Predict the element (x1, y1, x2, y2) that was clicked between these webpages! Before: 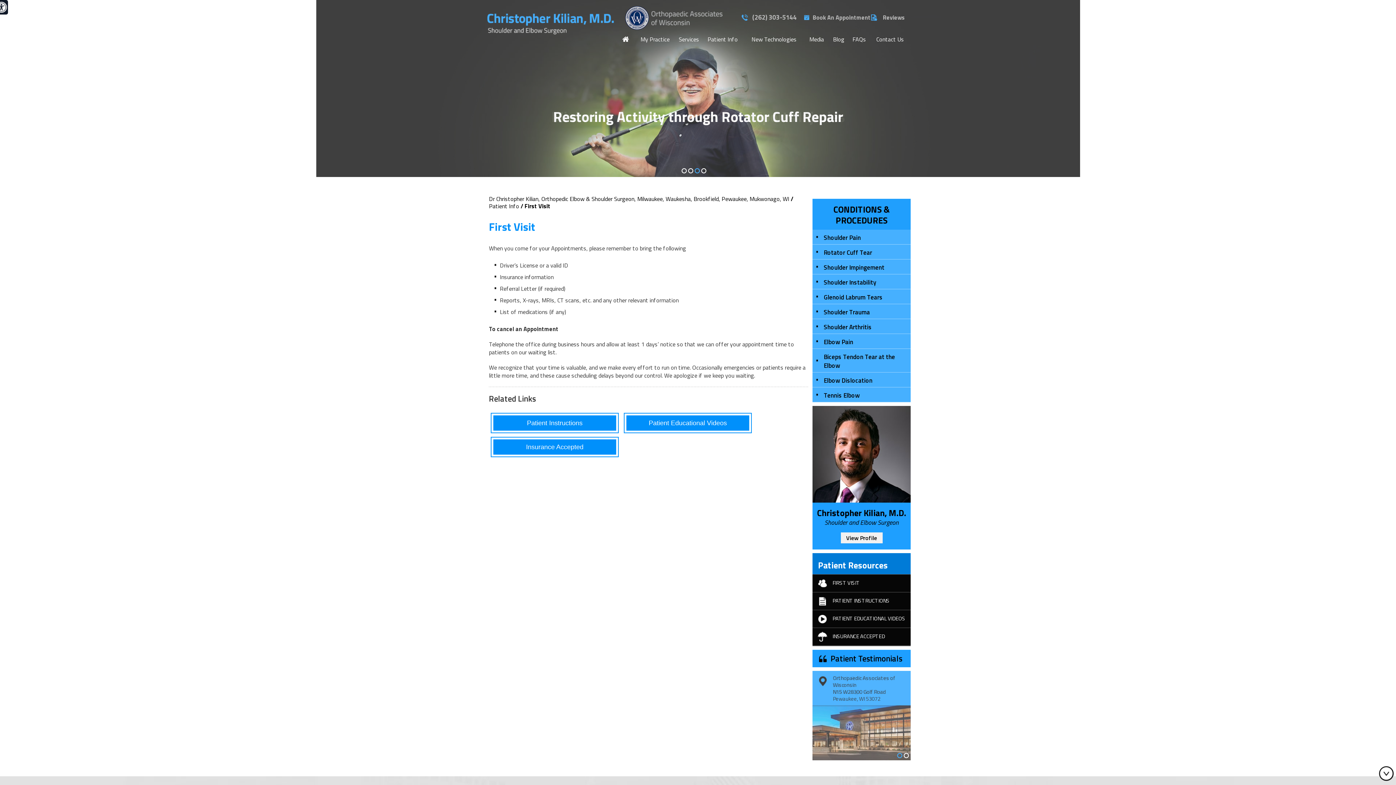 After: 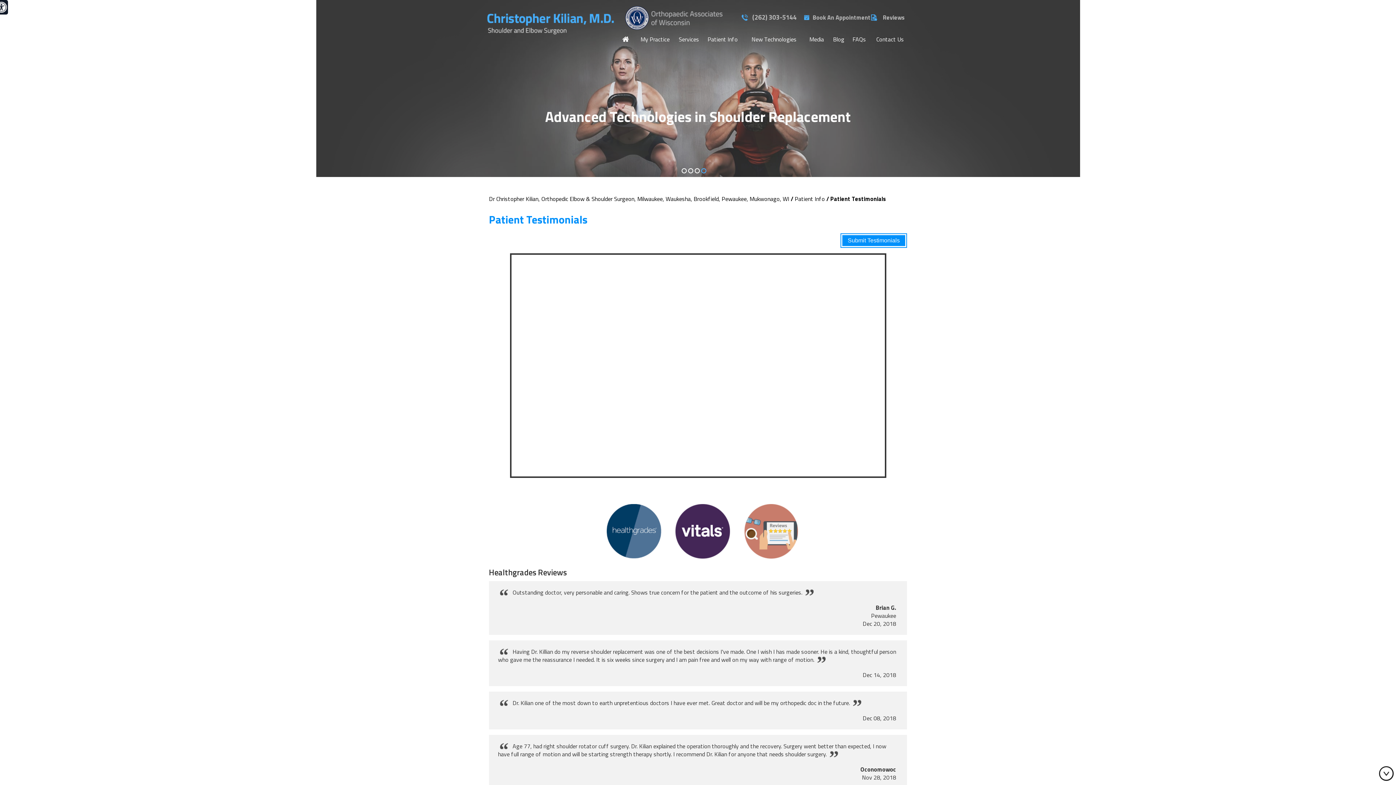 Action: bbox: (812, 650, 910, 667) label: Patient Testimonials